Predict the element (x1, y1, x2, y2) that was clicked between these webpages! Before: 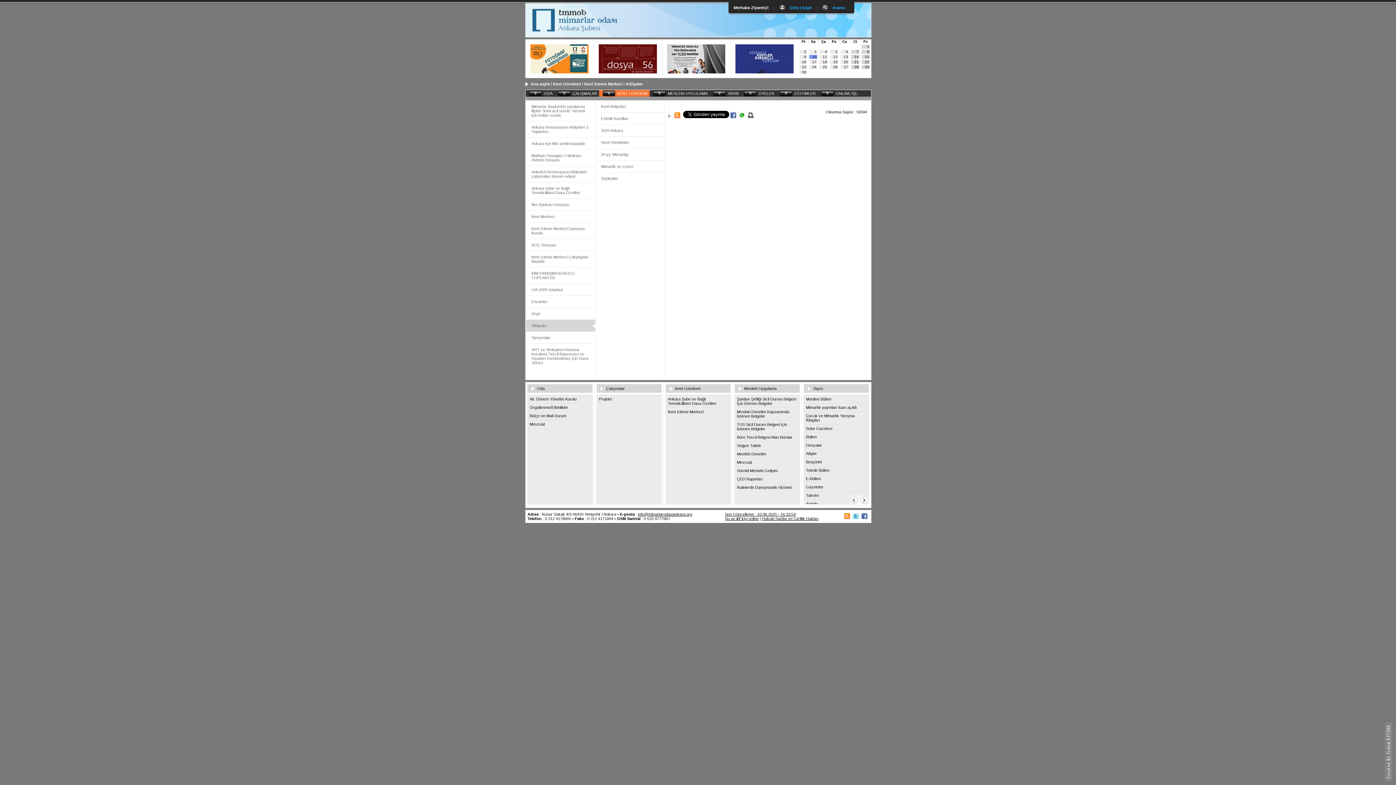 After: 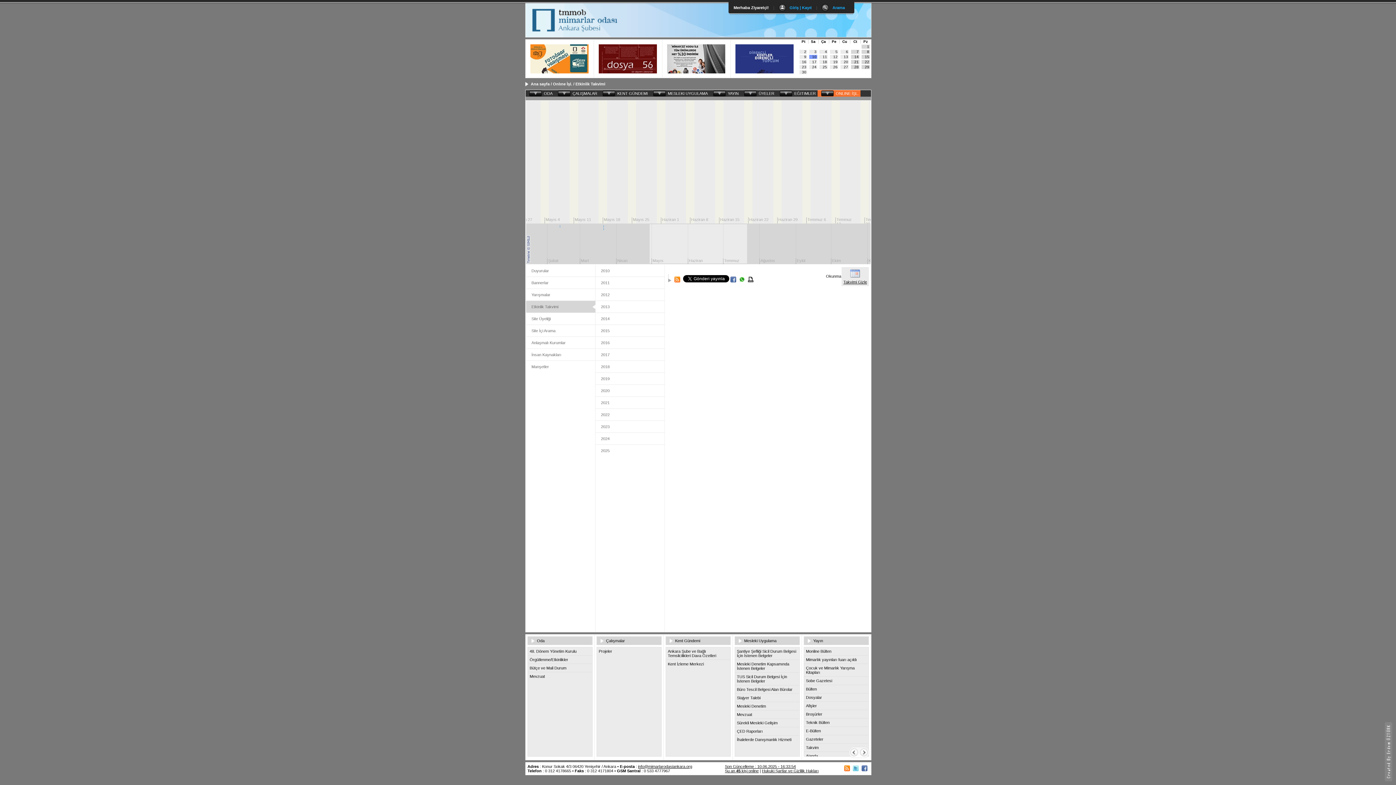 Action: bbox: (851, 54, 859, 58) label: 14